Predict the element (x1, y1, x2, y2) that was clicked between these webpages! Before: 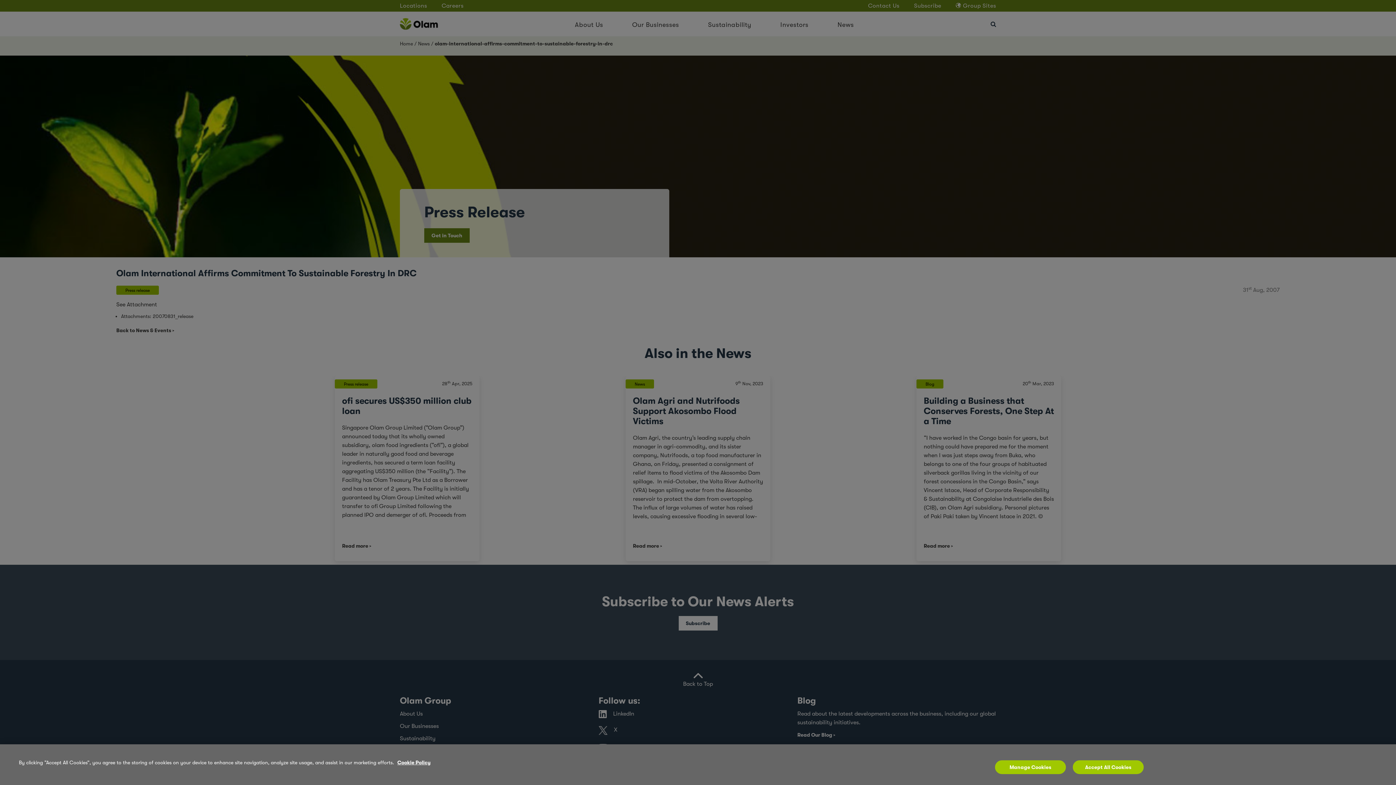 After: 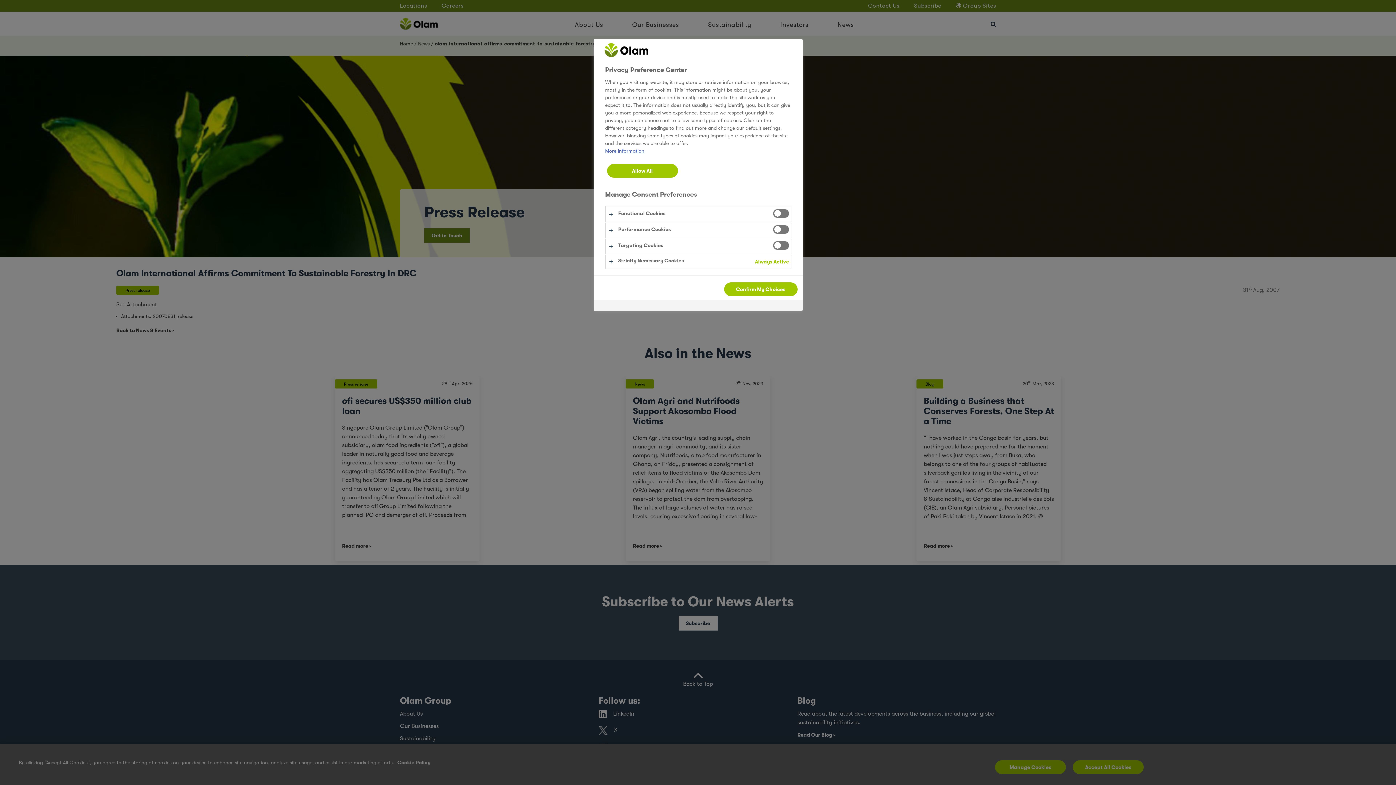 Action: label: Manage Cookies bbox: (995, 772, 1066, 786)